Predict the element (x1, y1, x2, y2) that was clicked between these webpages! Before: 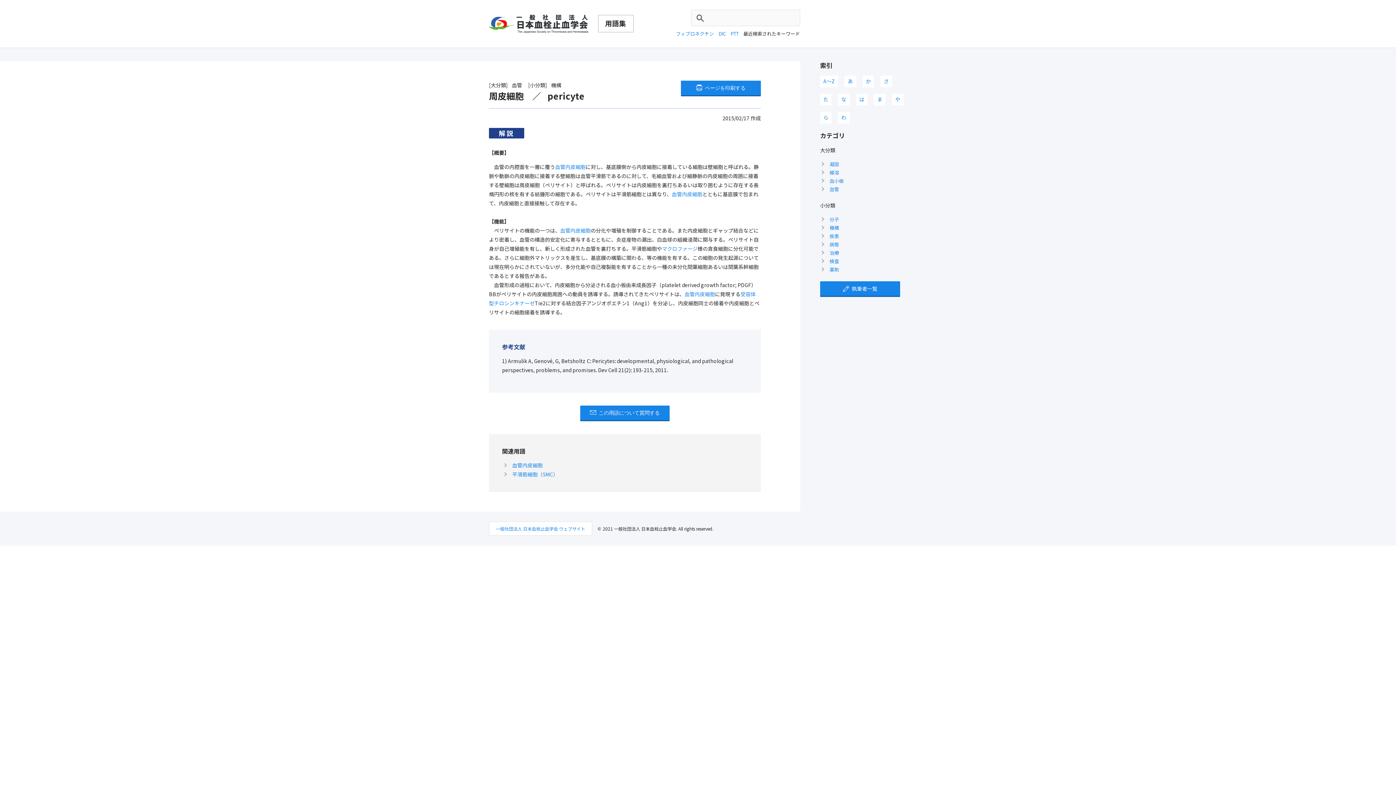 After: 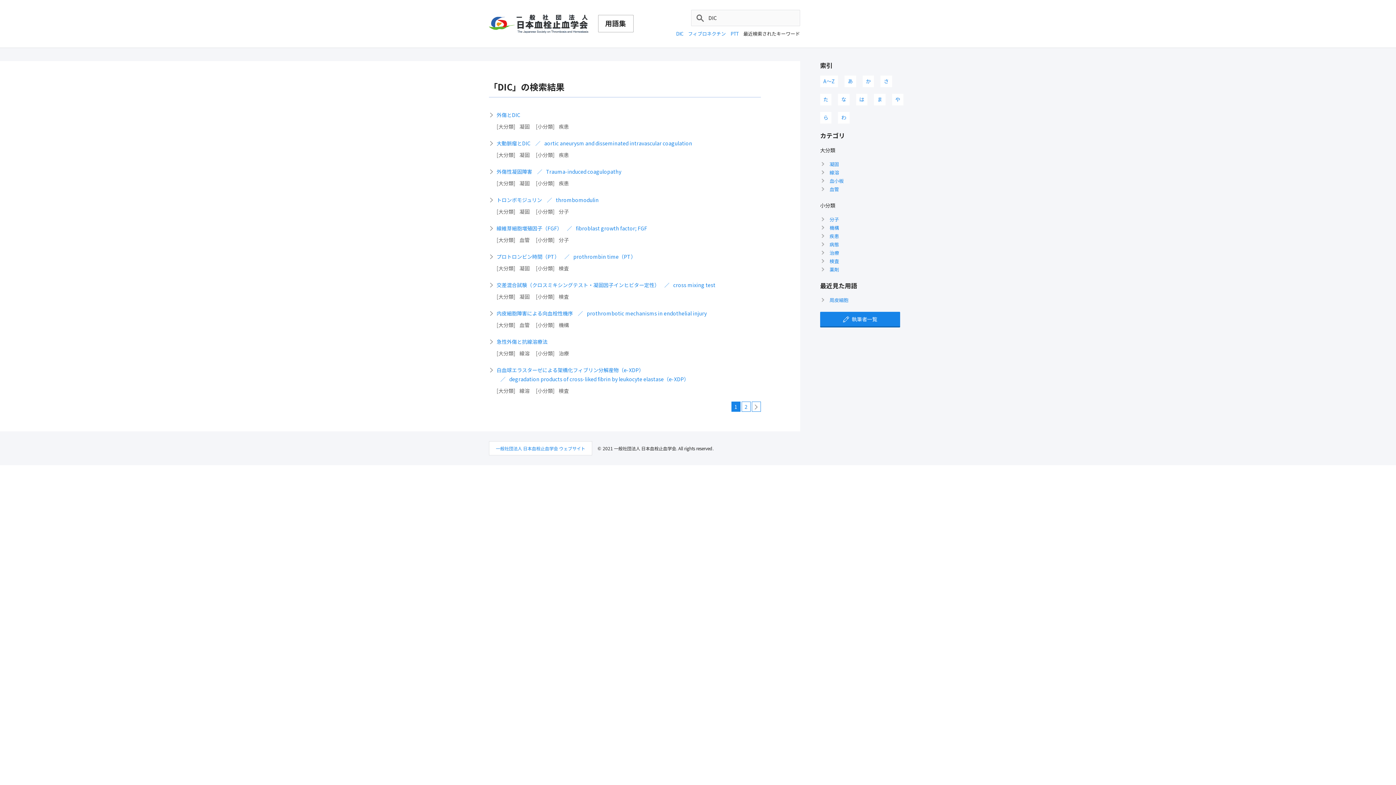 Action: bbox: (718, 30, 726, 36) label: DIC